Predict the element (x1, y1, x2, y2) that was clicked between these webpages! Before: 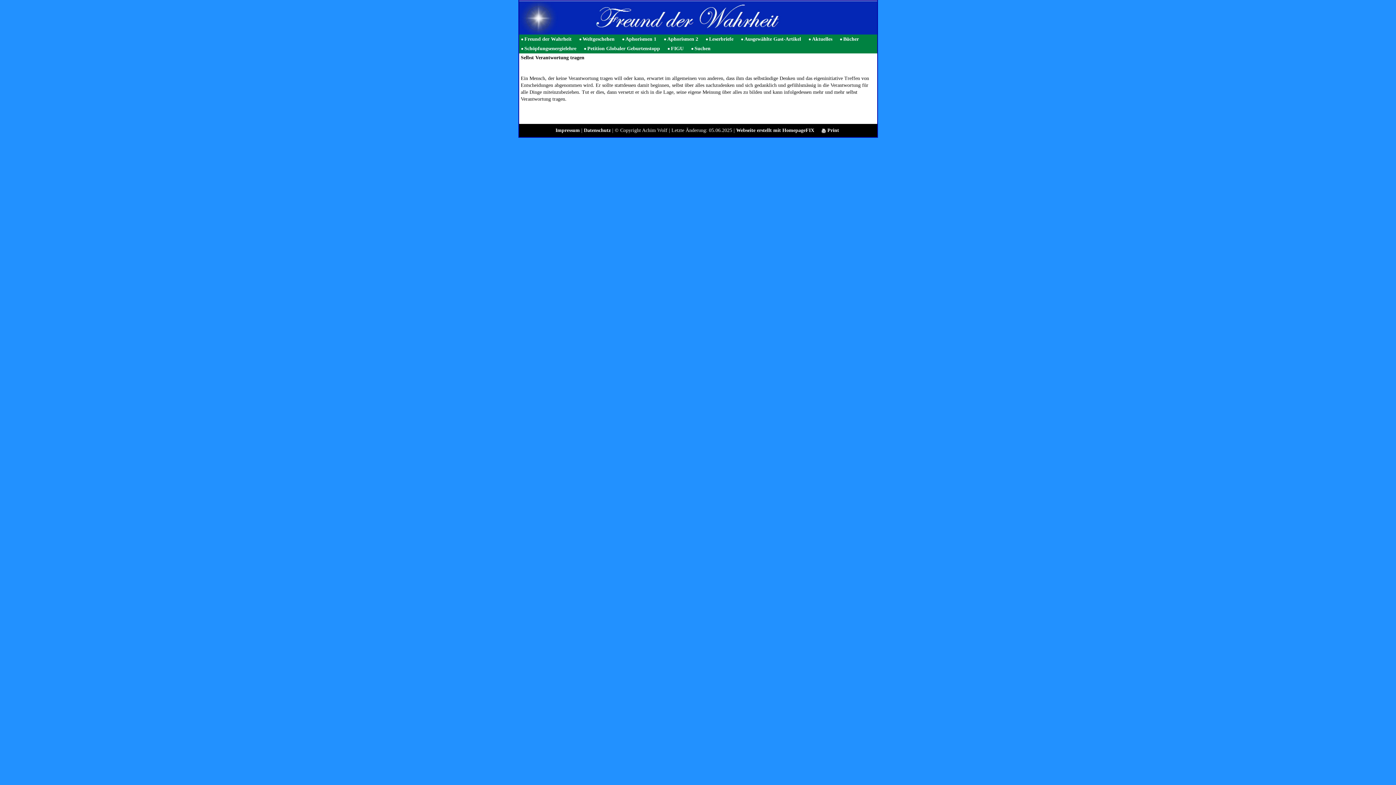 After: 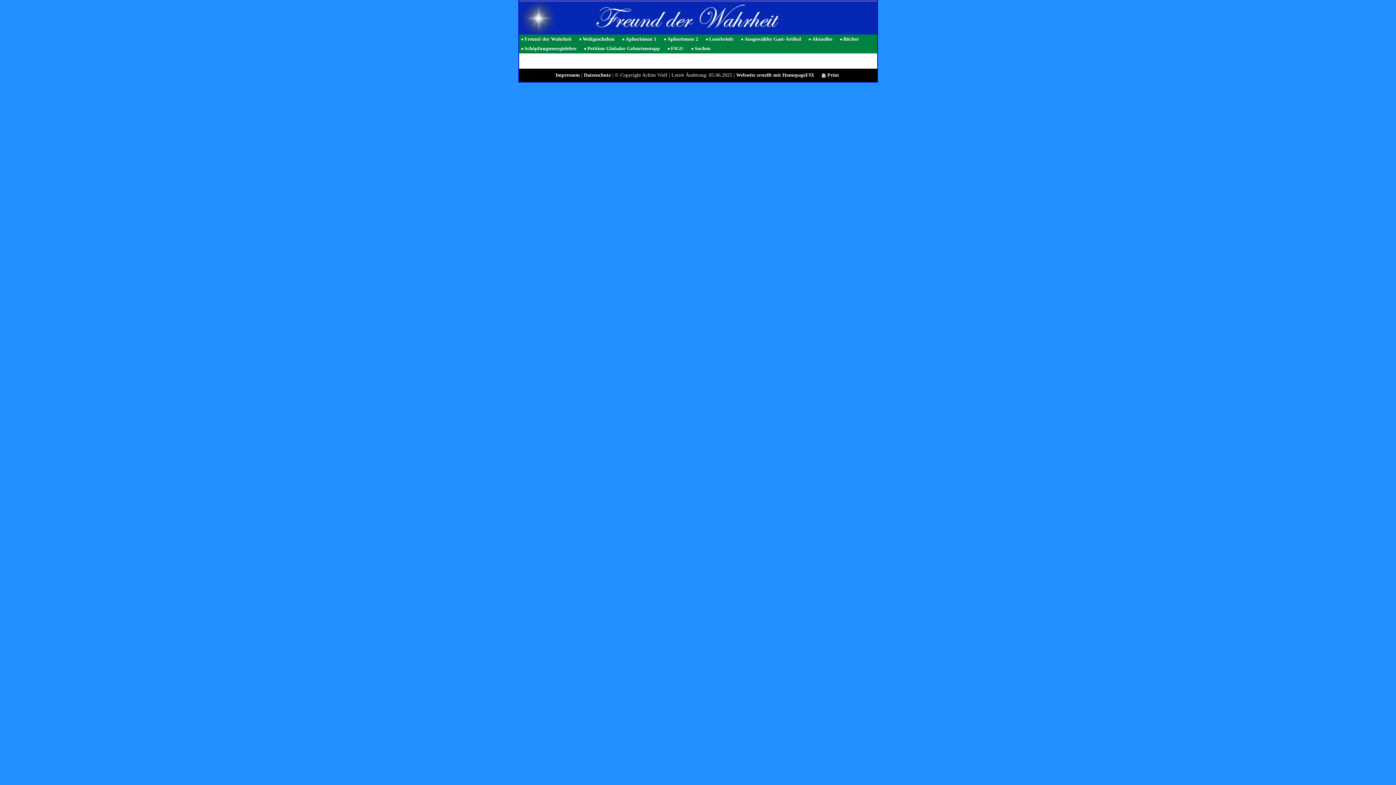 Action: label: Ausgewählte Gast-Artikel bbox: (740, 34, 804, 44)